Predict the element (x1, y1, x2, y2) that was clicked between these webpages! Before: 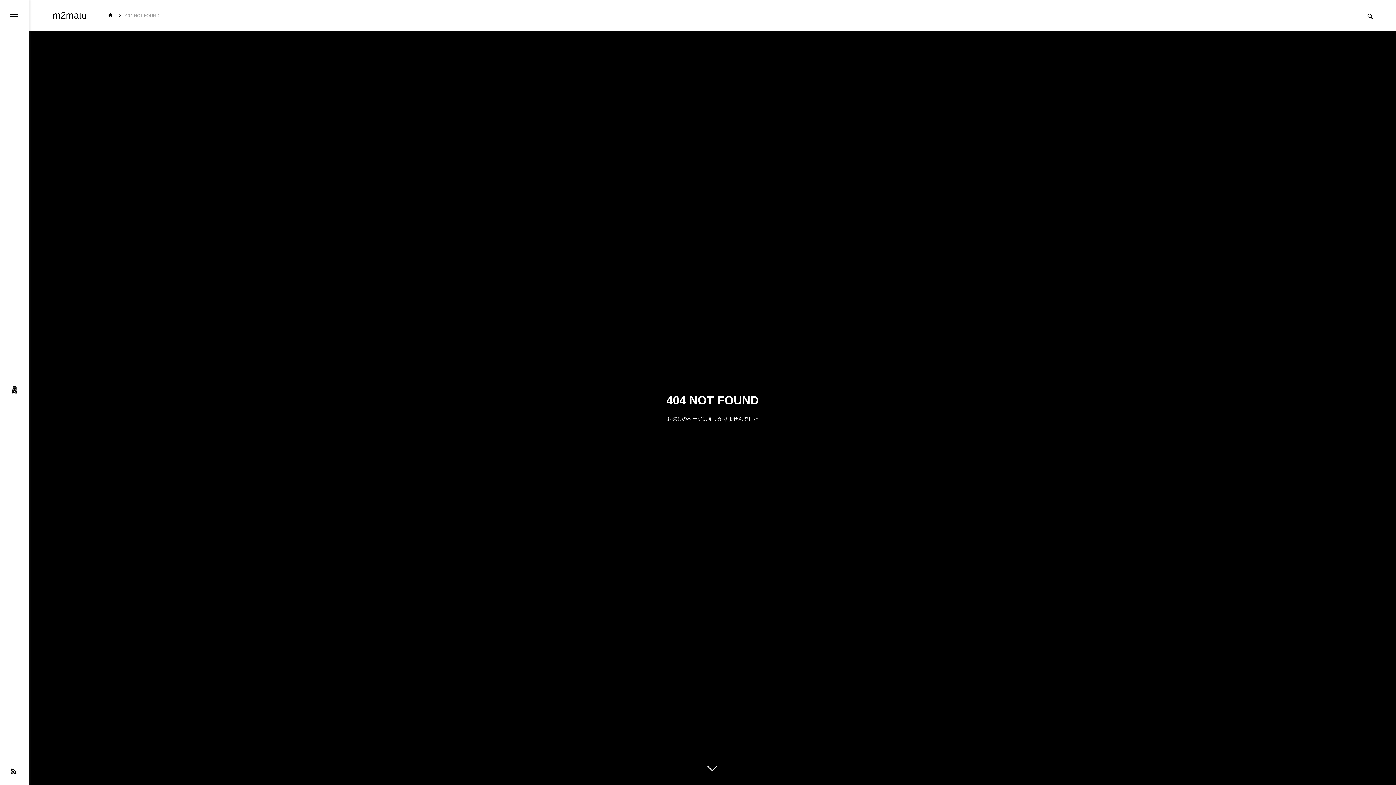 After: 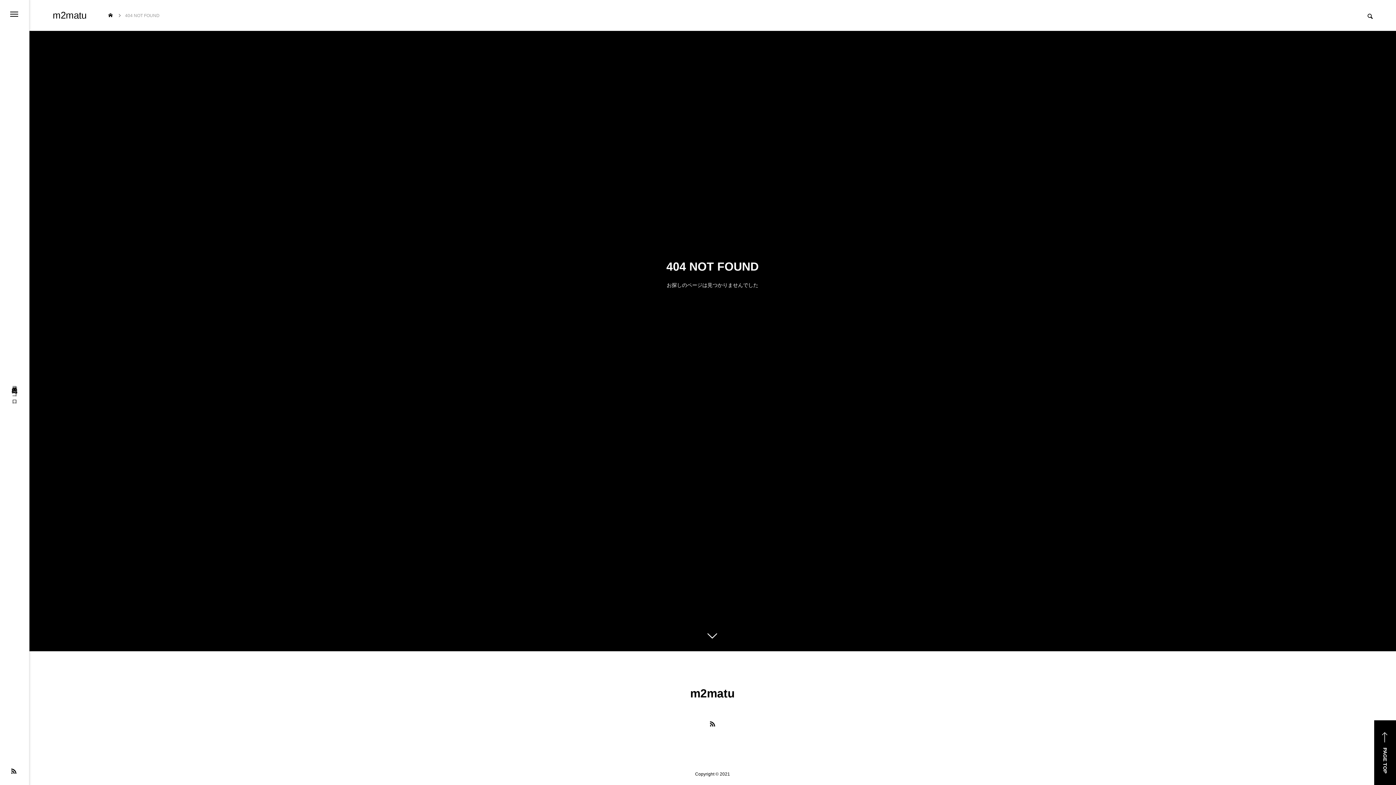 Action: bbox: (701, 760, 723, 781)